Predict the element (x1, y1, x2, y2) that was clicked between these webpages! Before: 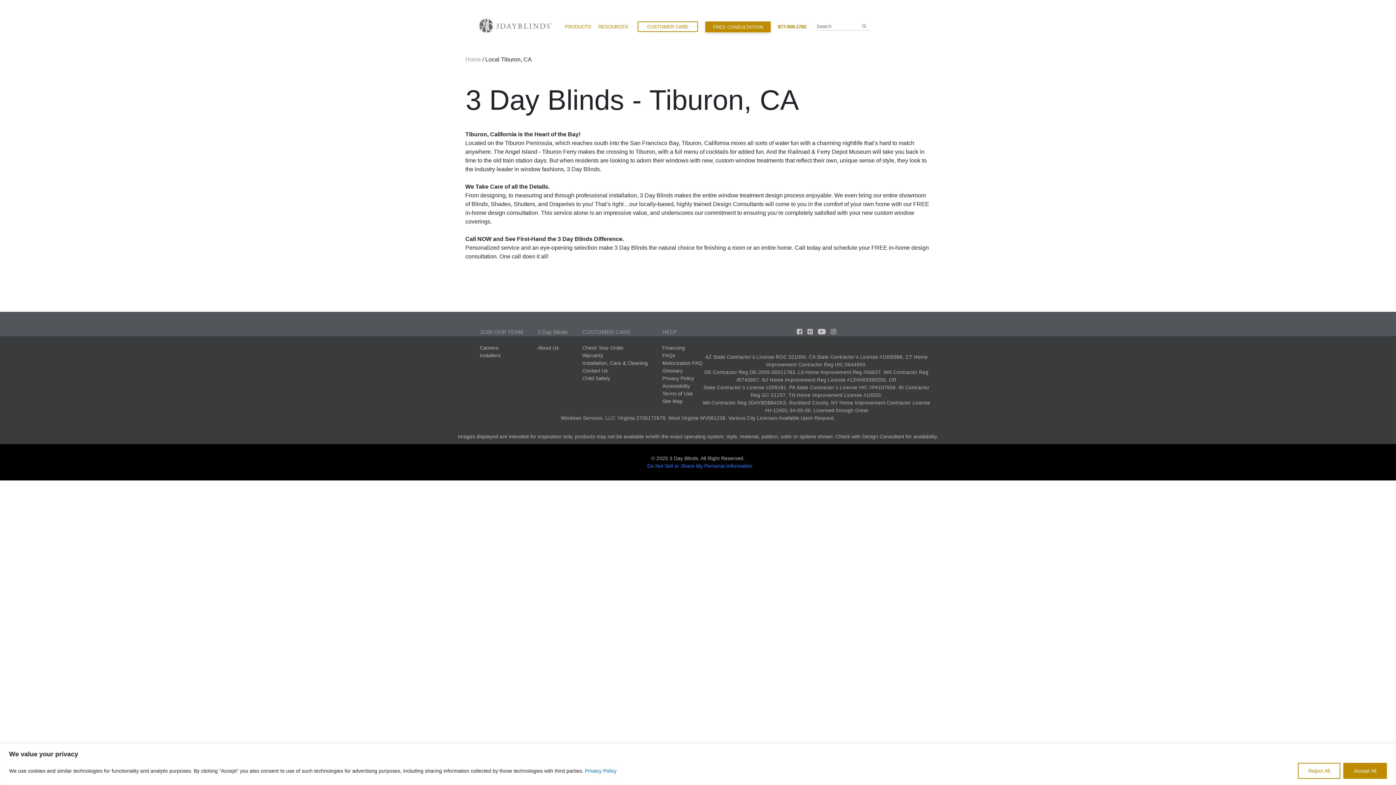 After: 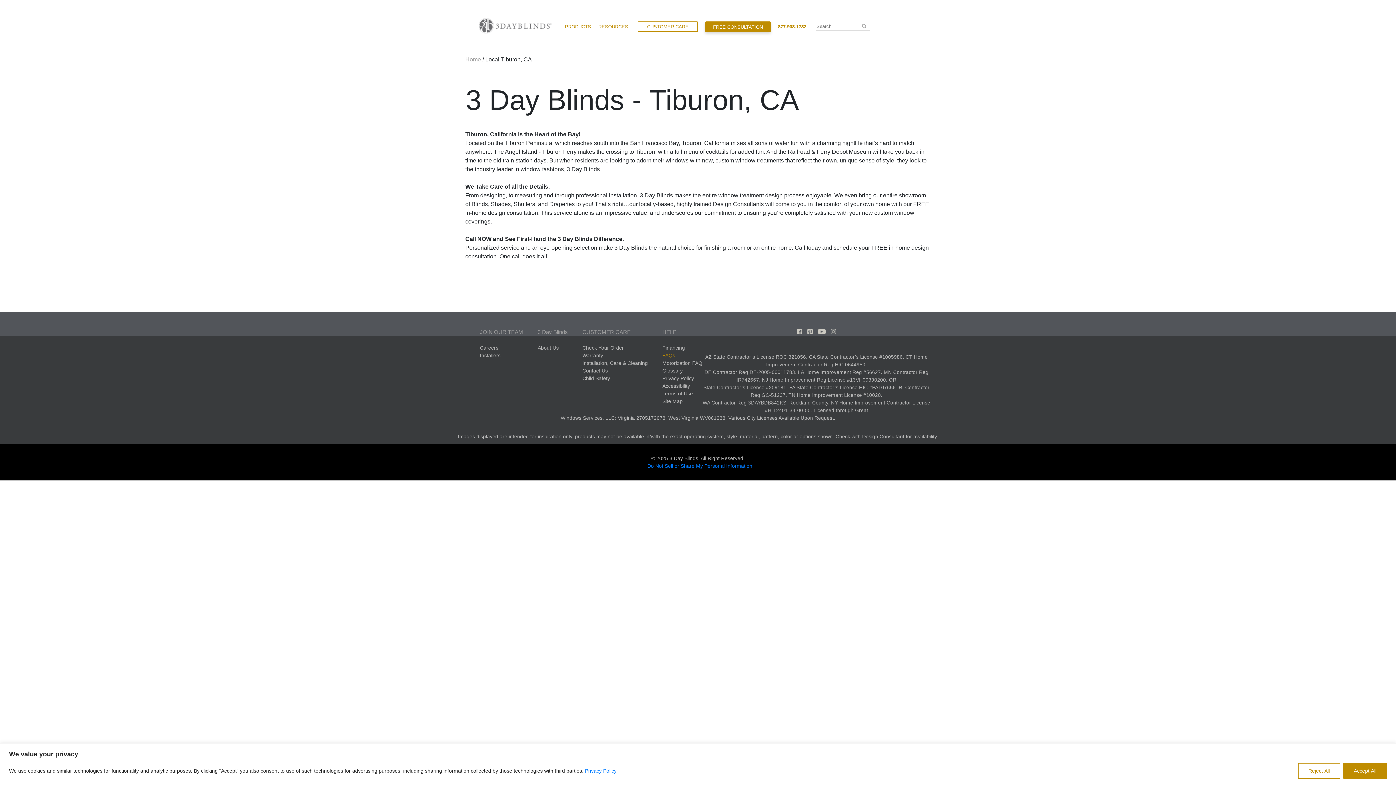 Action: label: FAQs bbox: (662, 352, 675, 358)